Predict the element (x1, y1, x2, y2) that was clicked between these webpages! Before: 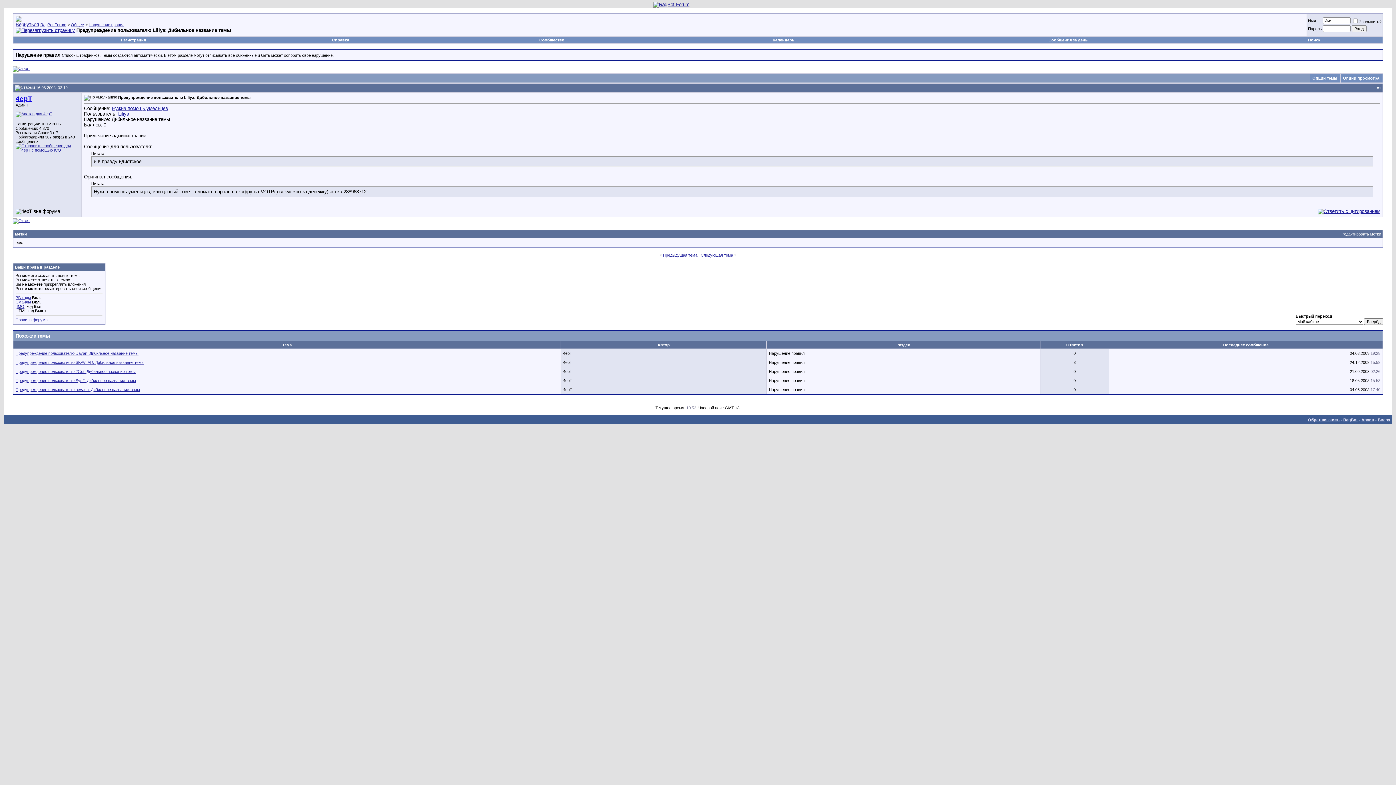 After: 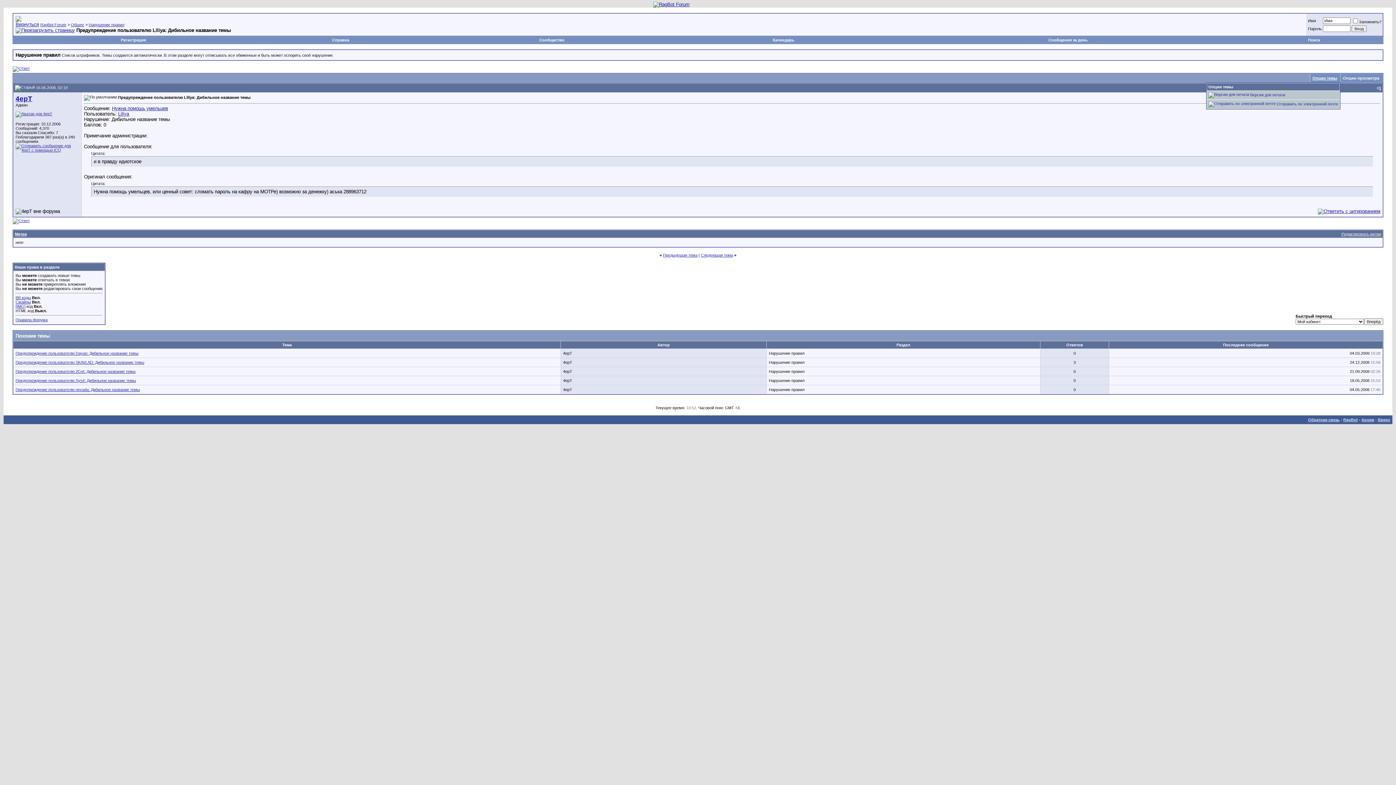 Action: label: Опции темы bbox: (1312, 76, 1337, 80)